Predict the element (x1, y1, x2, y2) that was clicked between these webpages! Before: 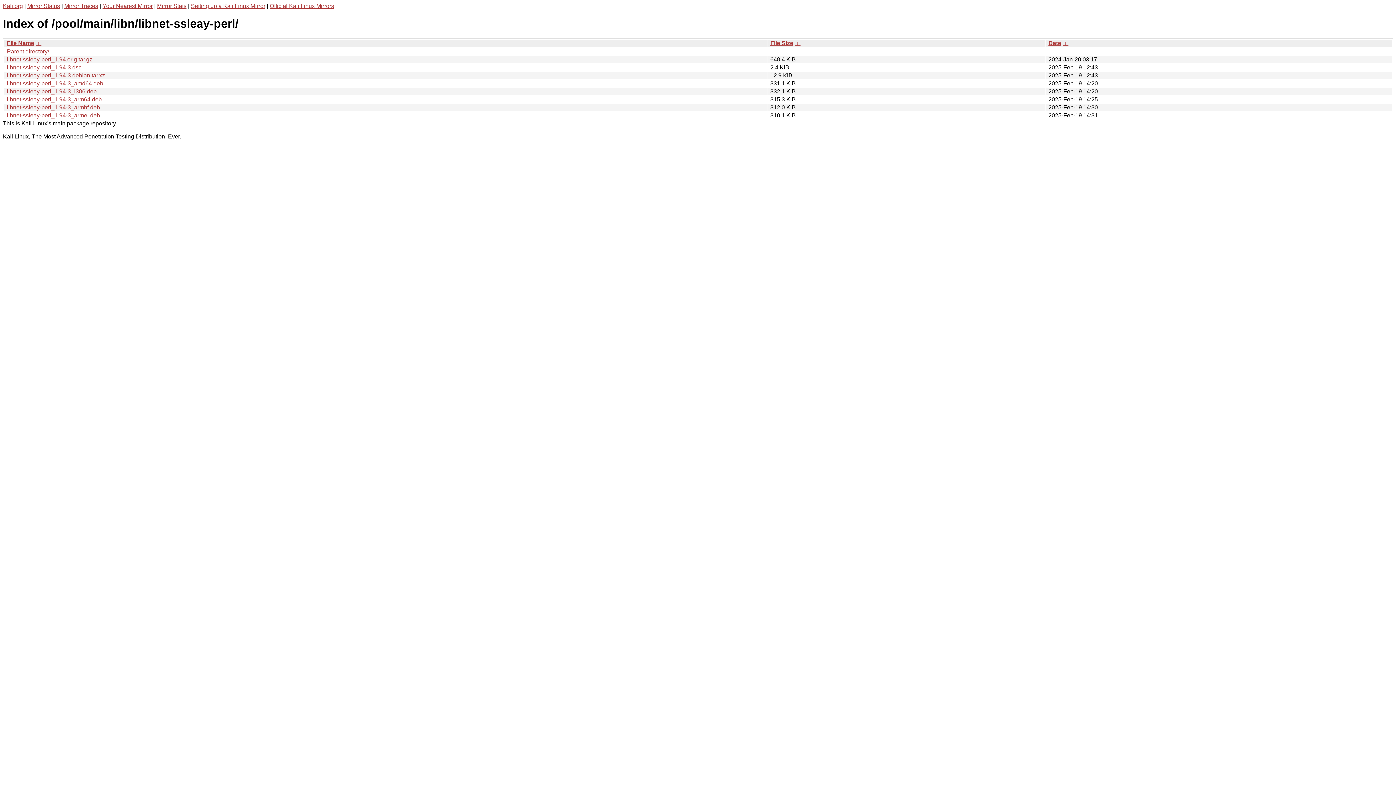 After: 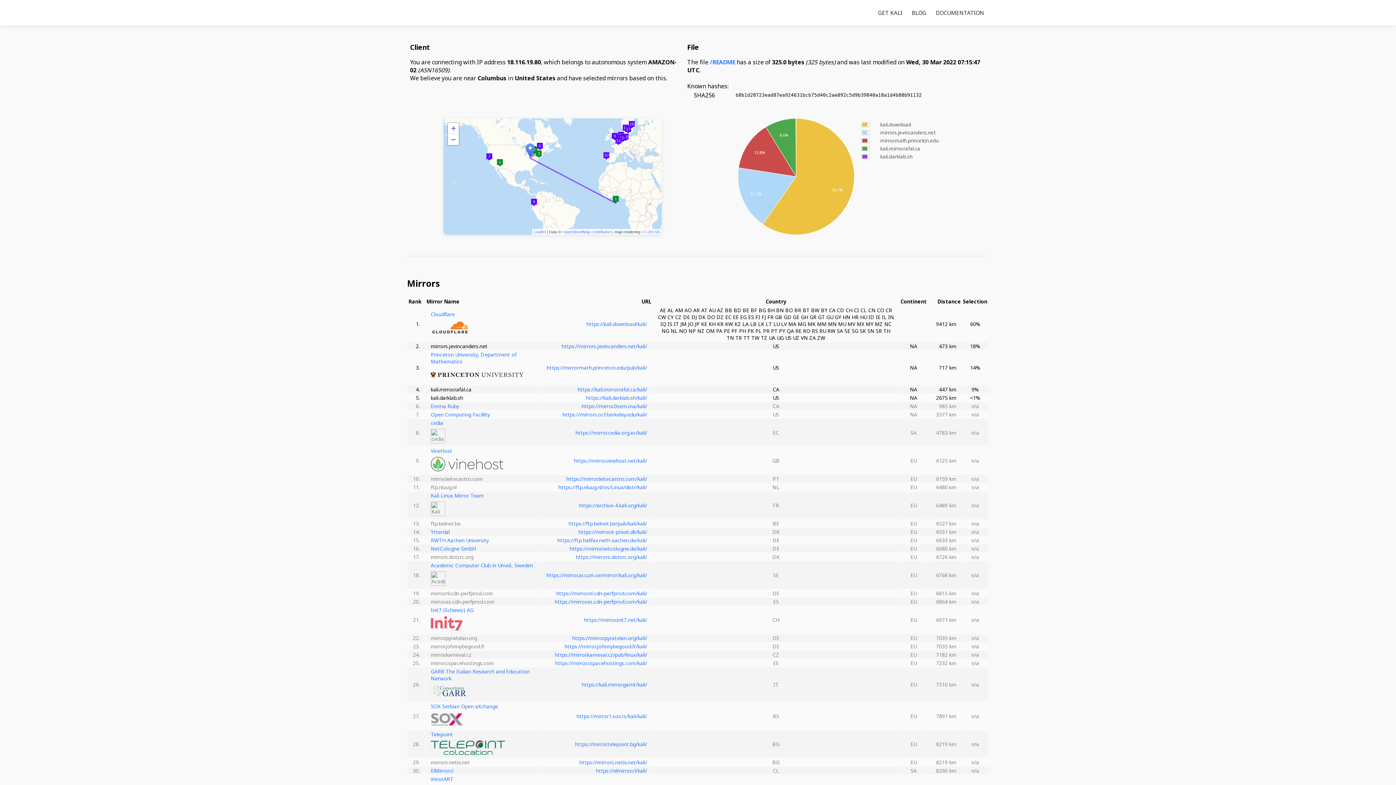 Action: bbox: (102, 2, 152, 9) label: Your Nearest Mirror